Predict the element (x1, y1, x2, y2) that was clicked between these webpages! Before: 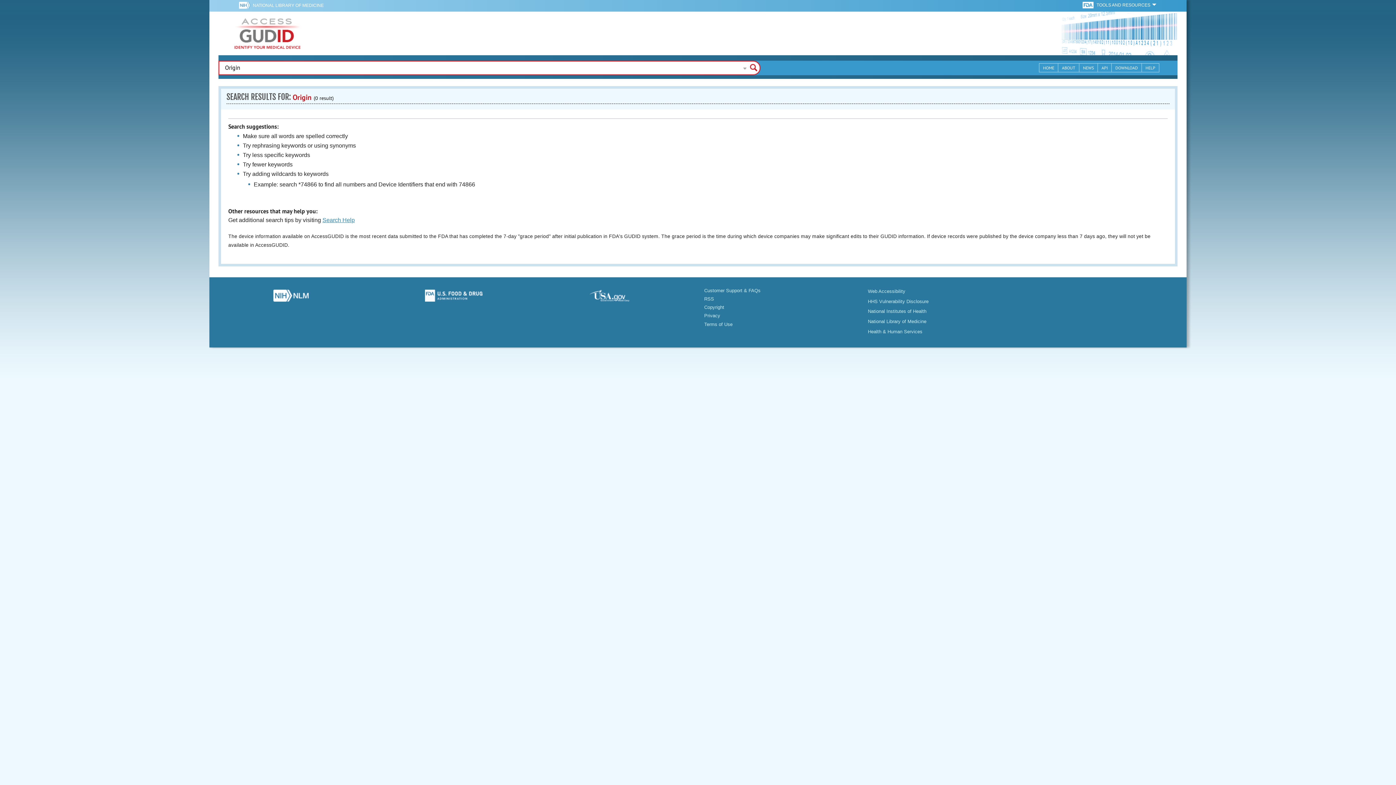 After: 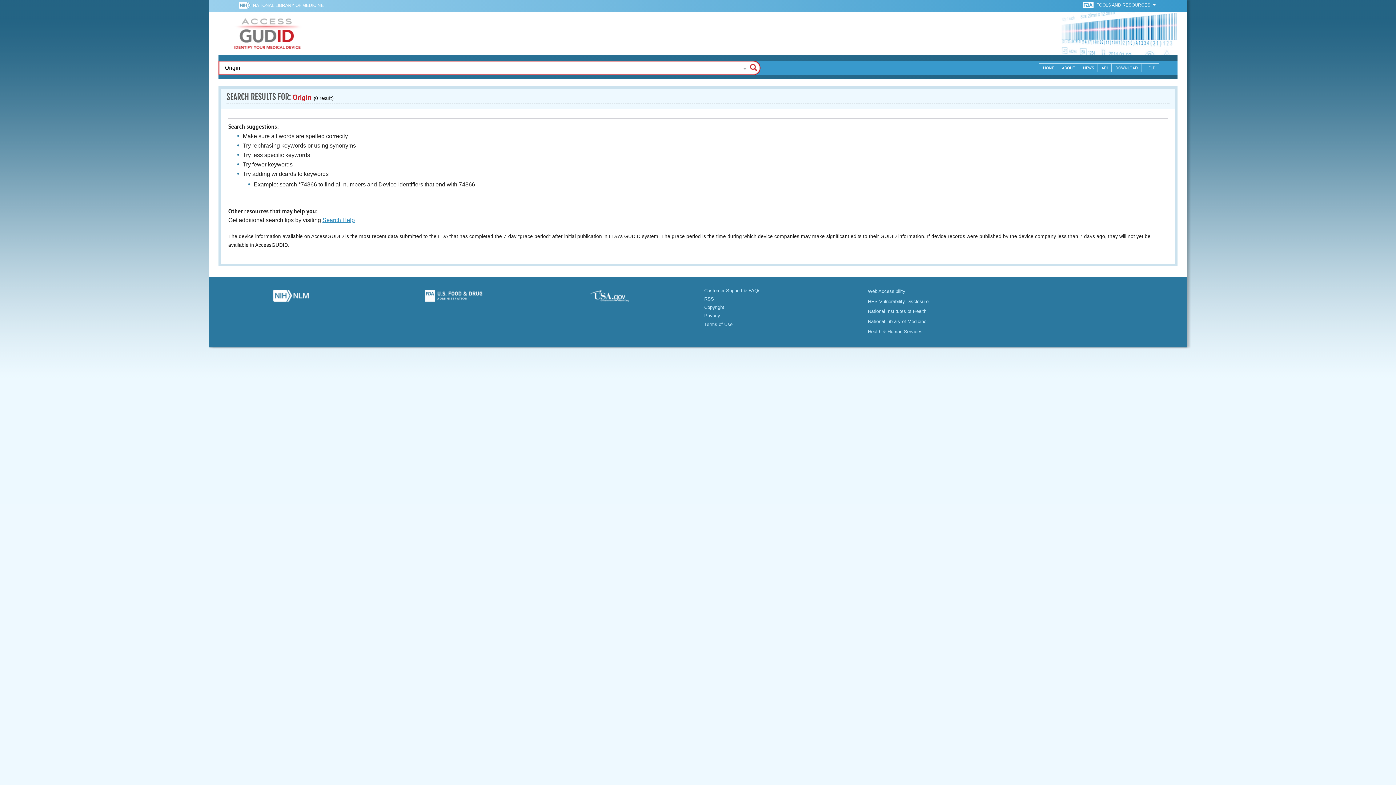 Action: bbox: (214, 289, 366, 305)